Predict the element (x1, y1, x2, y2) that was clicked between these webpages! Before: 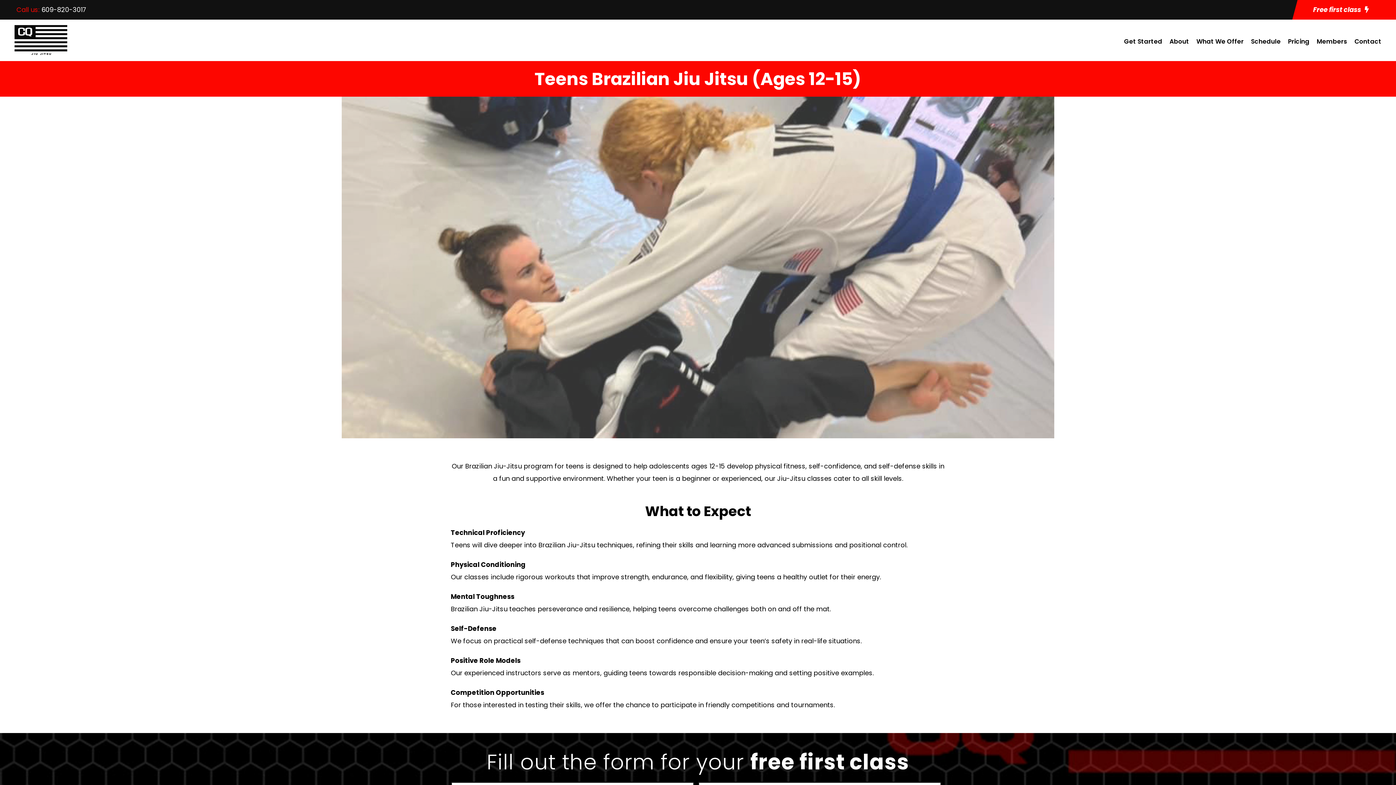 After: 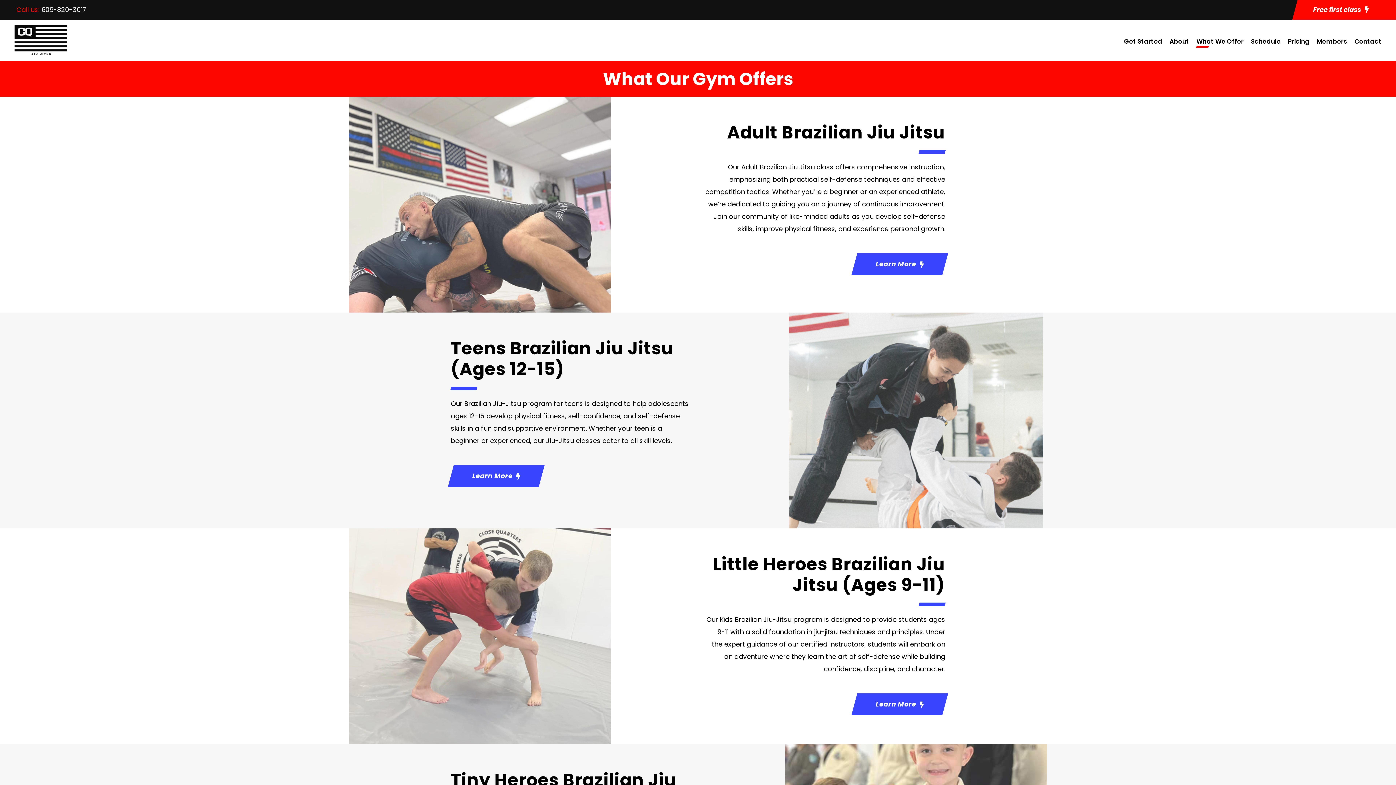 Action: label: What We Offer bbox: (1196, 36, 1244, 54)